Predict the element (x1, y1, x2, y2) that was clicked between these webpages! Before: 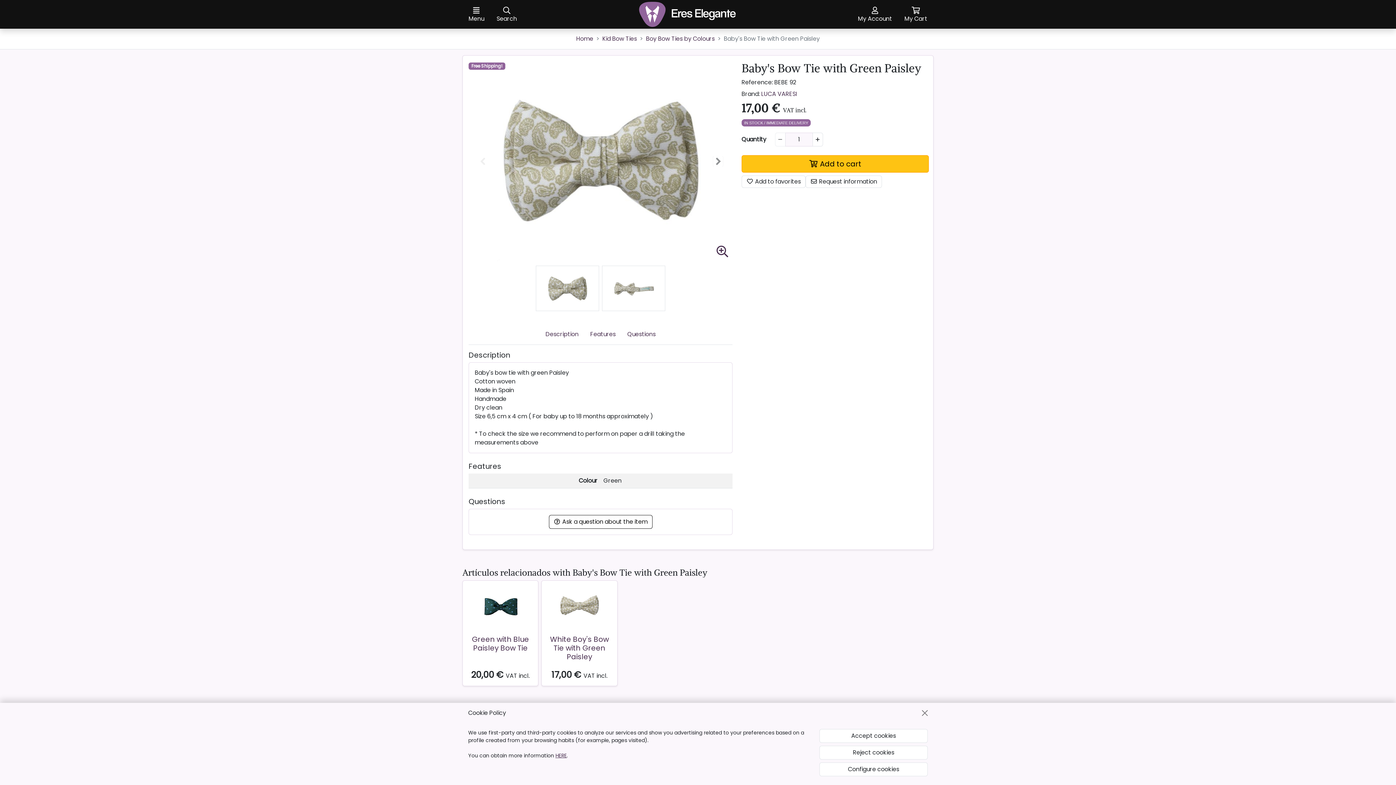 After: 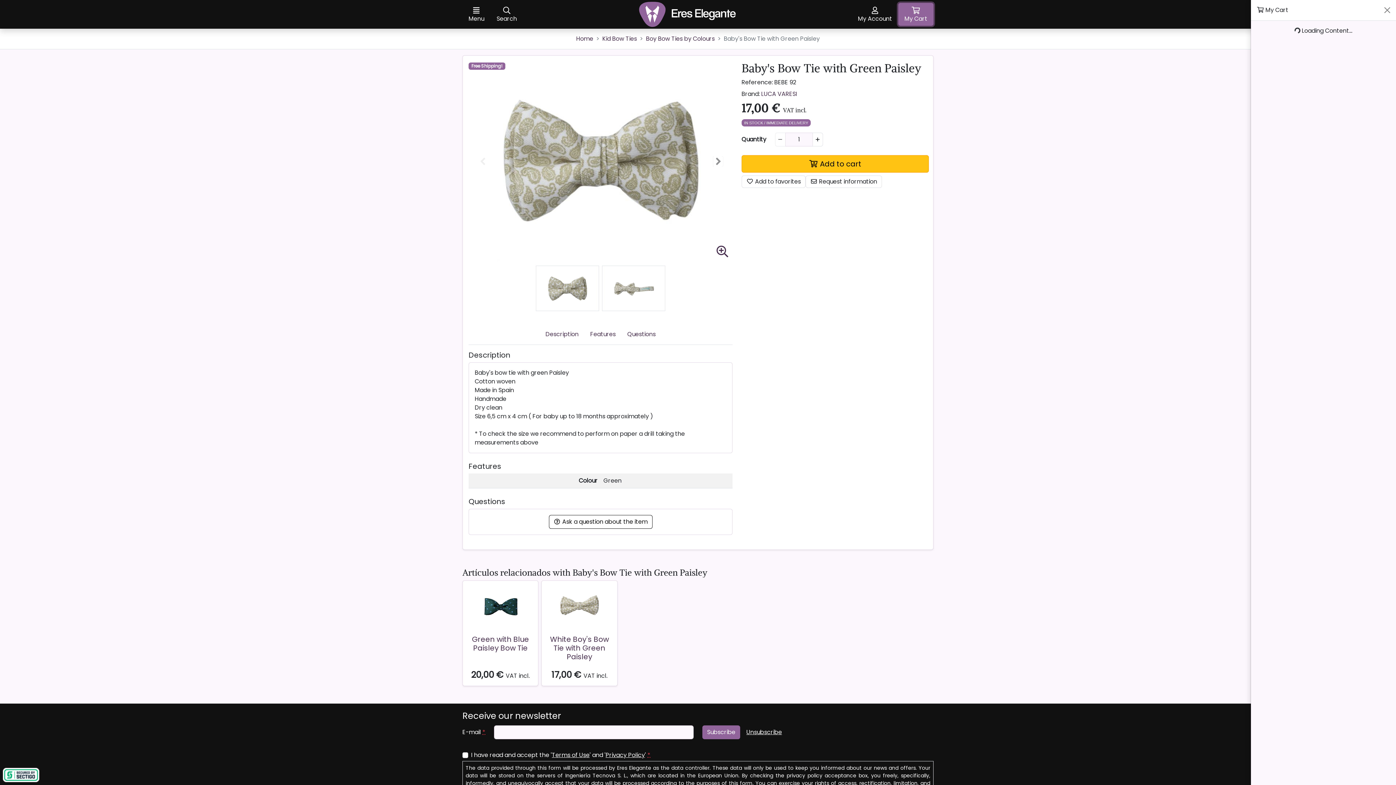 Action: bbox: (898, 2, 933, 25) label: Go to my cart
My Cart